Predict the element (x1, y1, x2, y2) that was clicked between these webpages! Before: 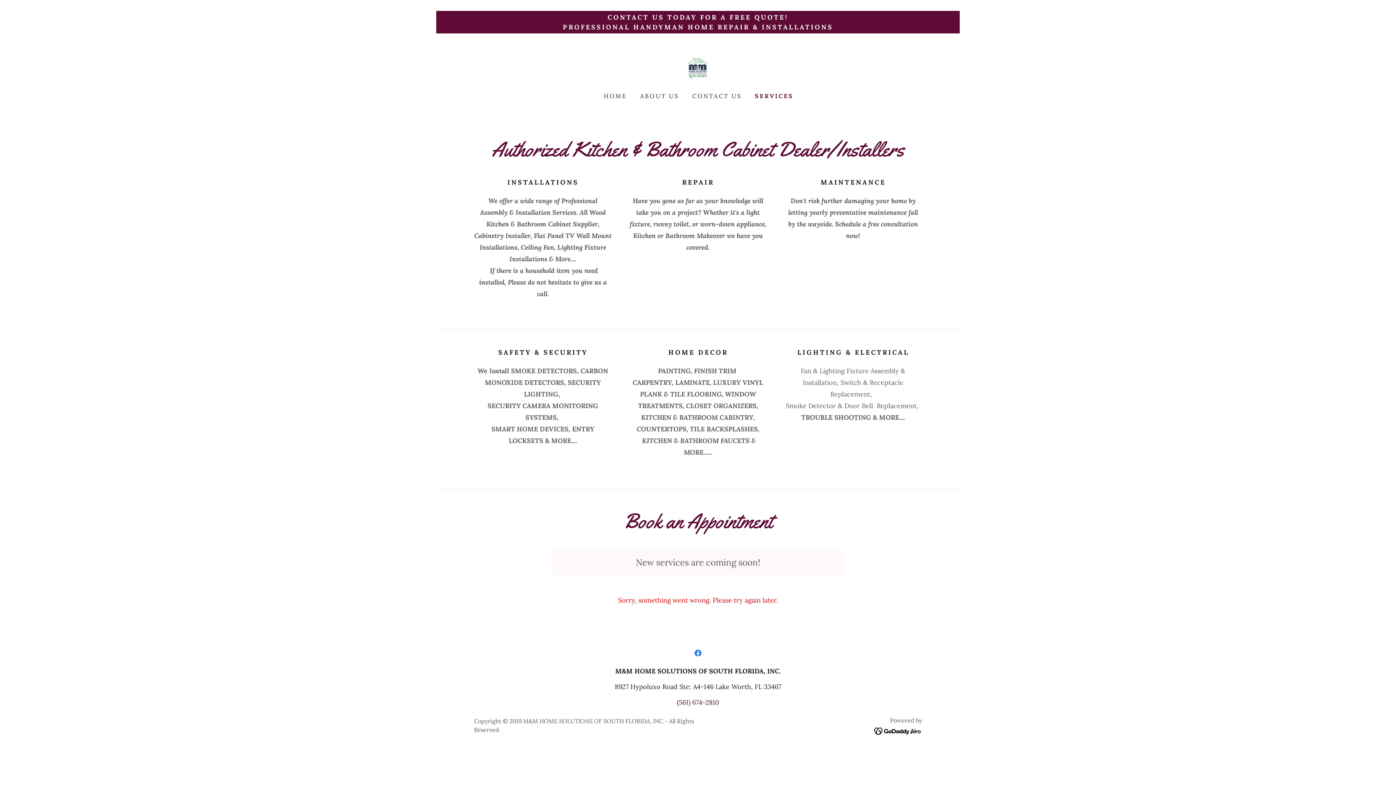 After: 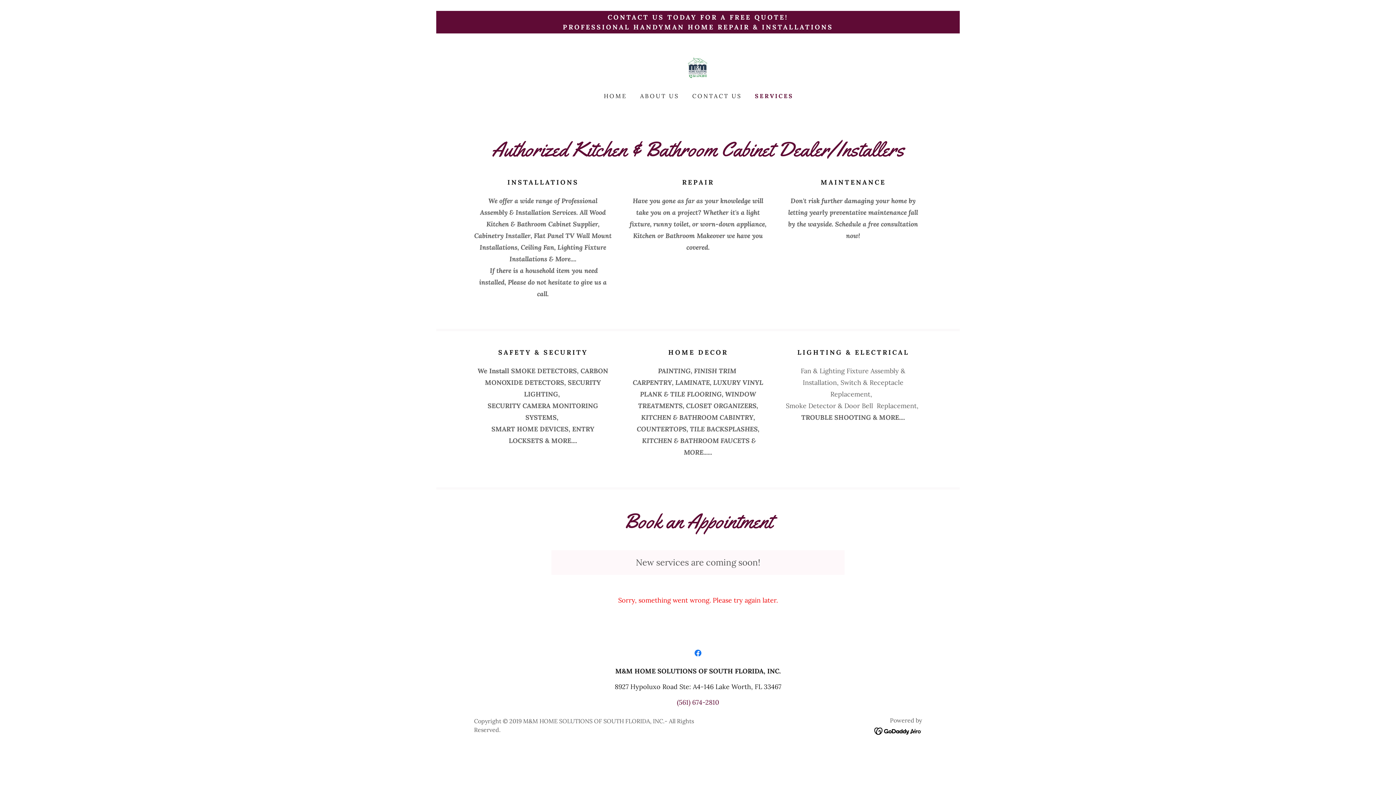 Action: bbox: (690, 646, 705, 660) label: Facebook Social Link